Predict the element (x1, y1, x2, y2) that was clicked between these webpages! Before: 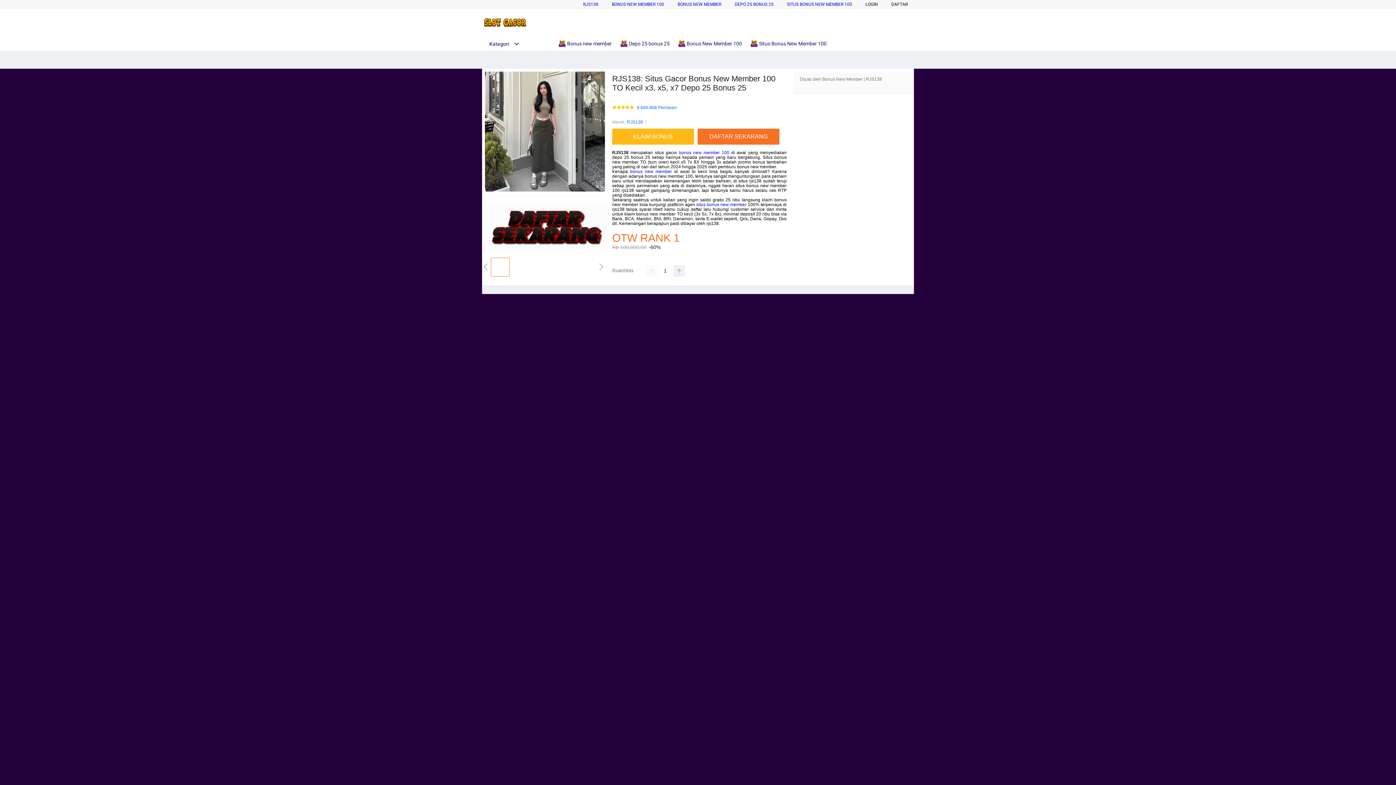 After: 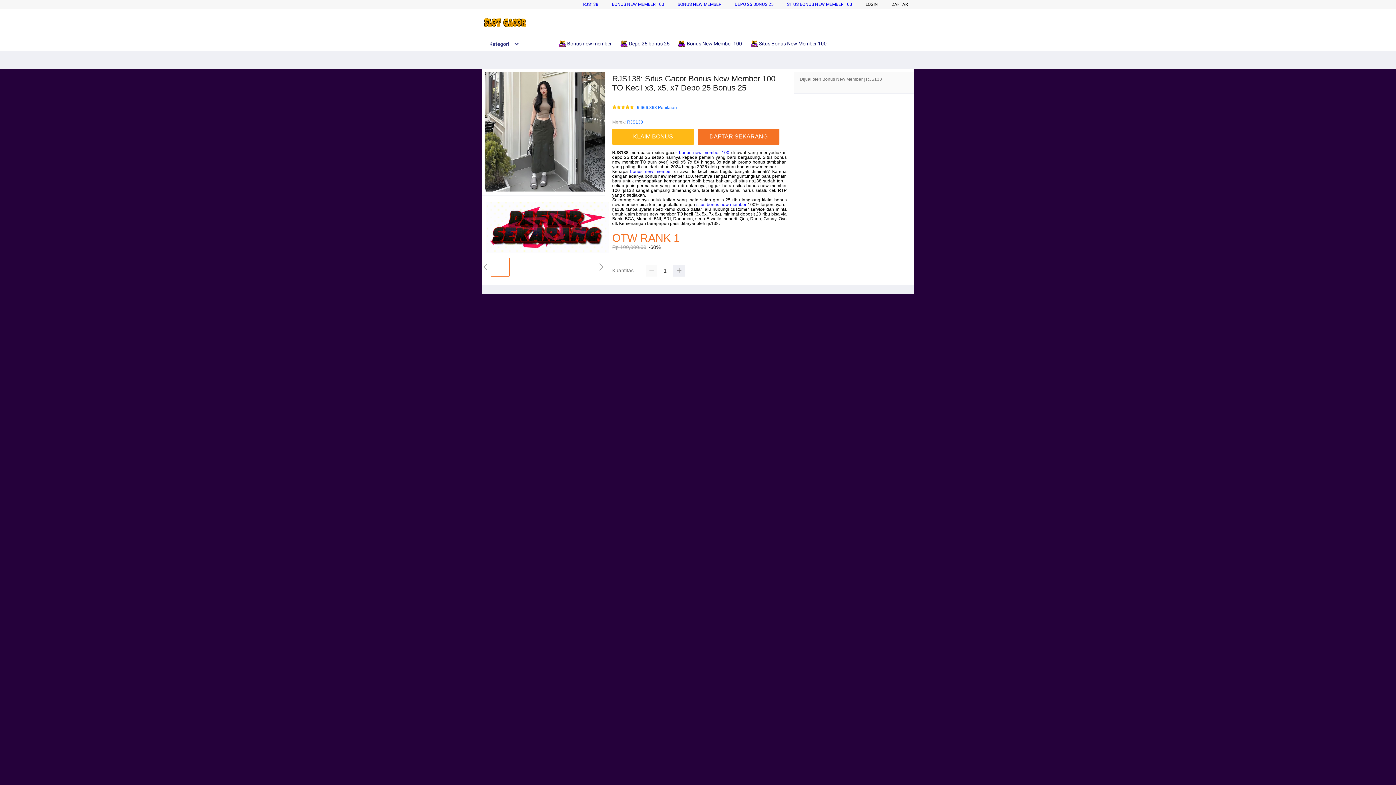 Action: bbox: (750, 36, 830, 50) label:  Situs Bonus New Member 100